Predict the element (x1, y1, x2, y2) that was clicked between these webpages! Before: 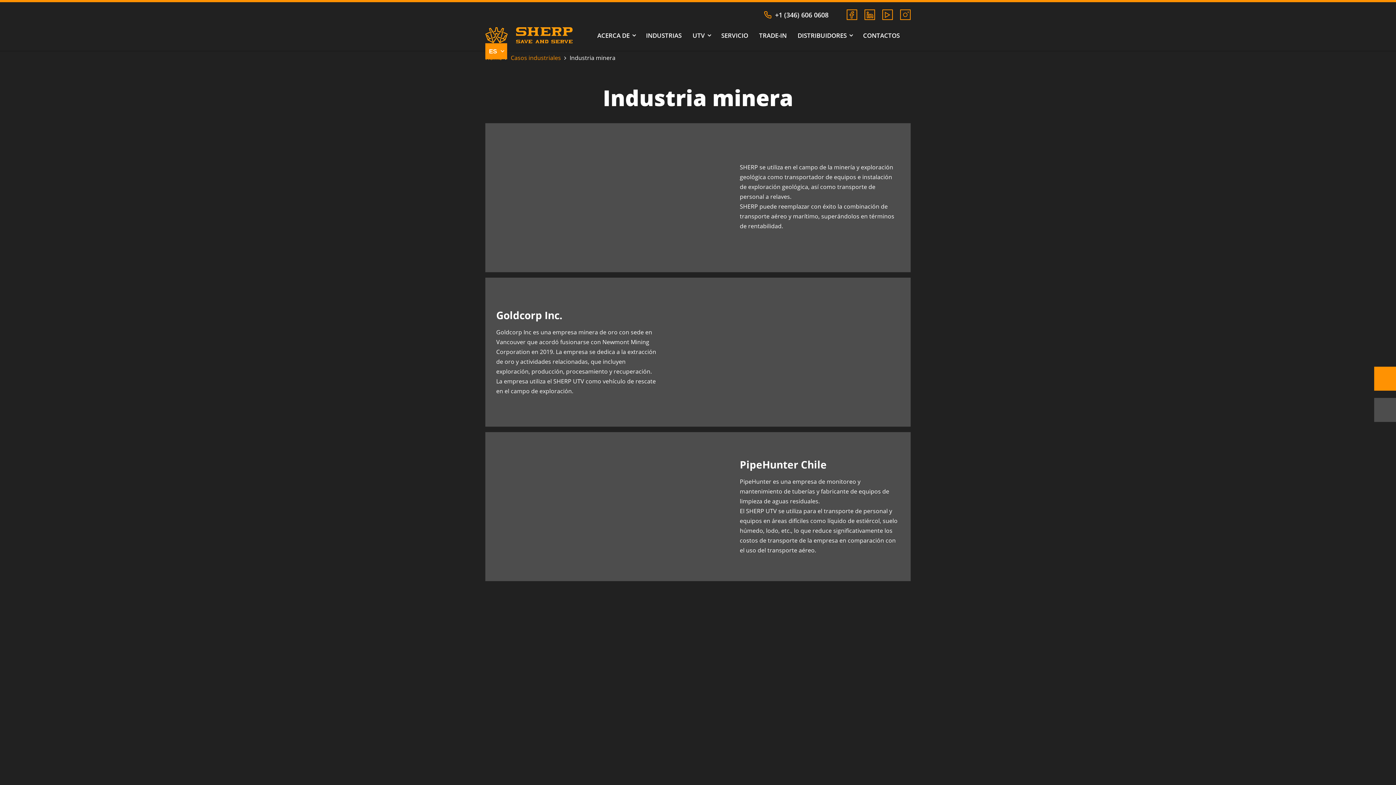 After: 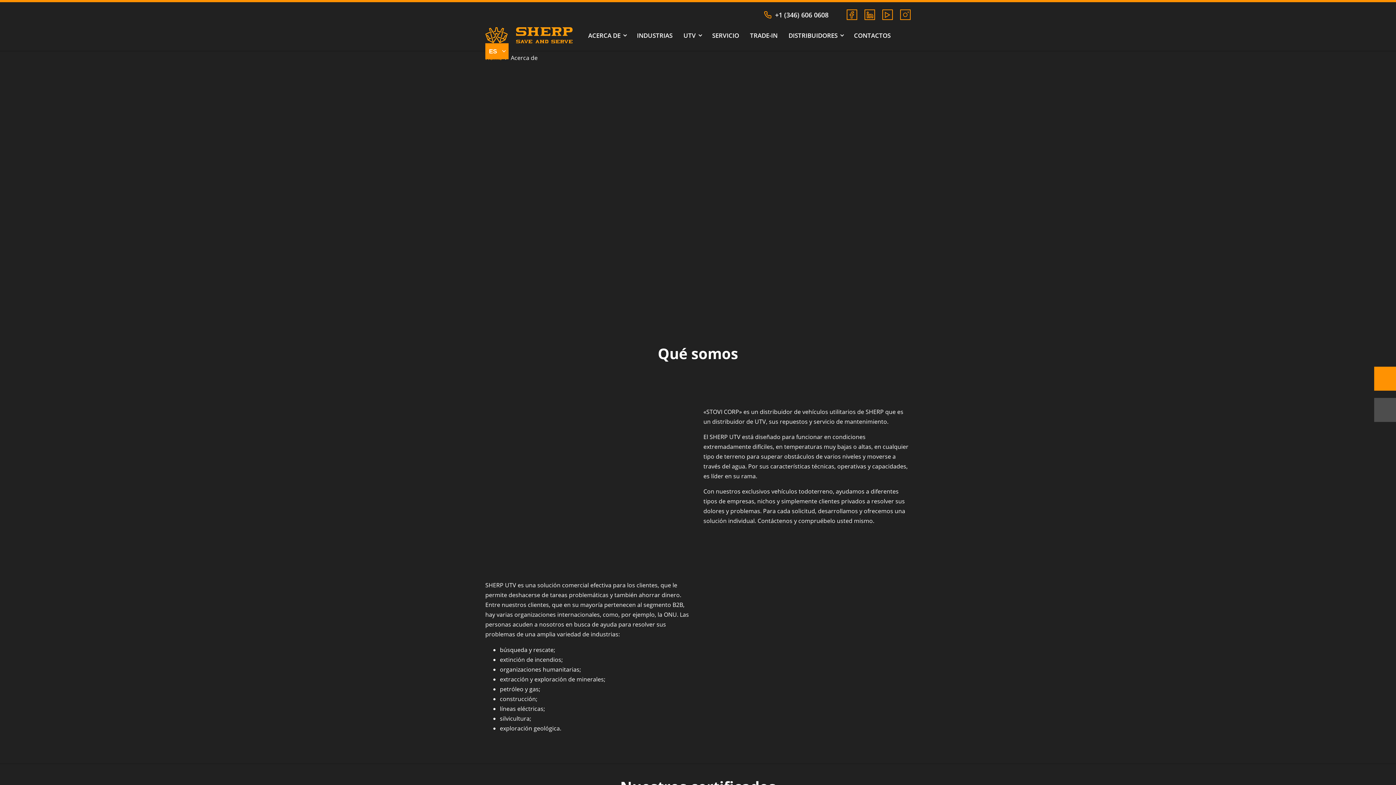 Action: label: ACERCA DE bbox: (592, 32, 635, 38)